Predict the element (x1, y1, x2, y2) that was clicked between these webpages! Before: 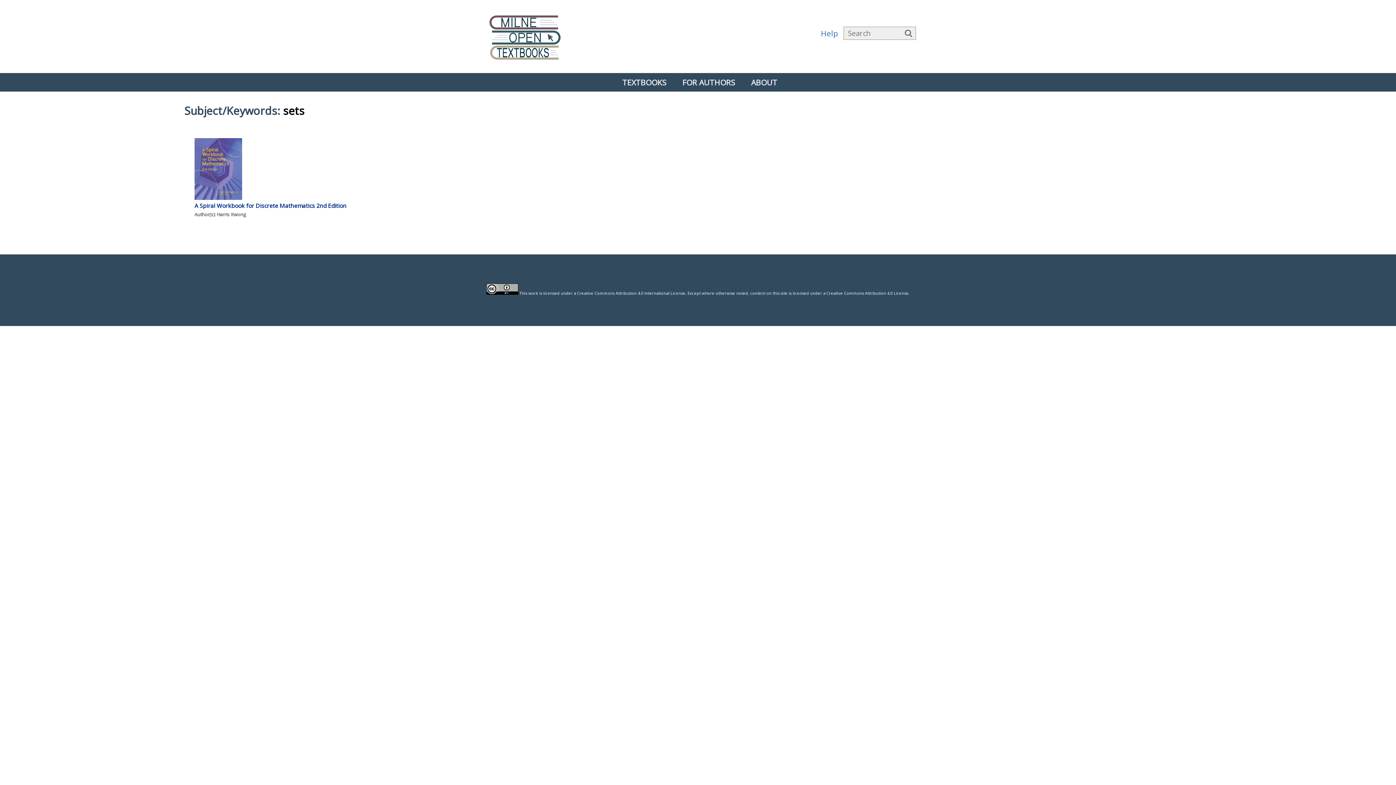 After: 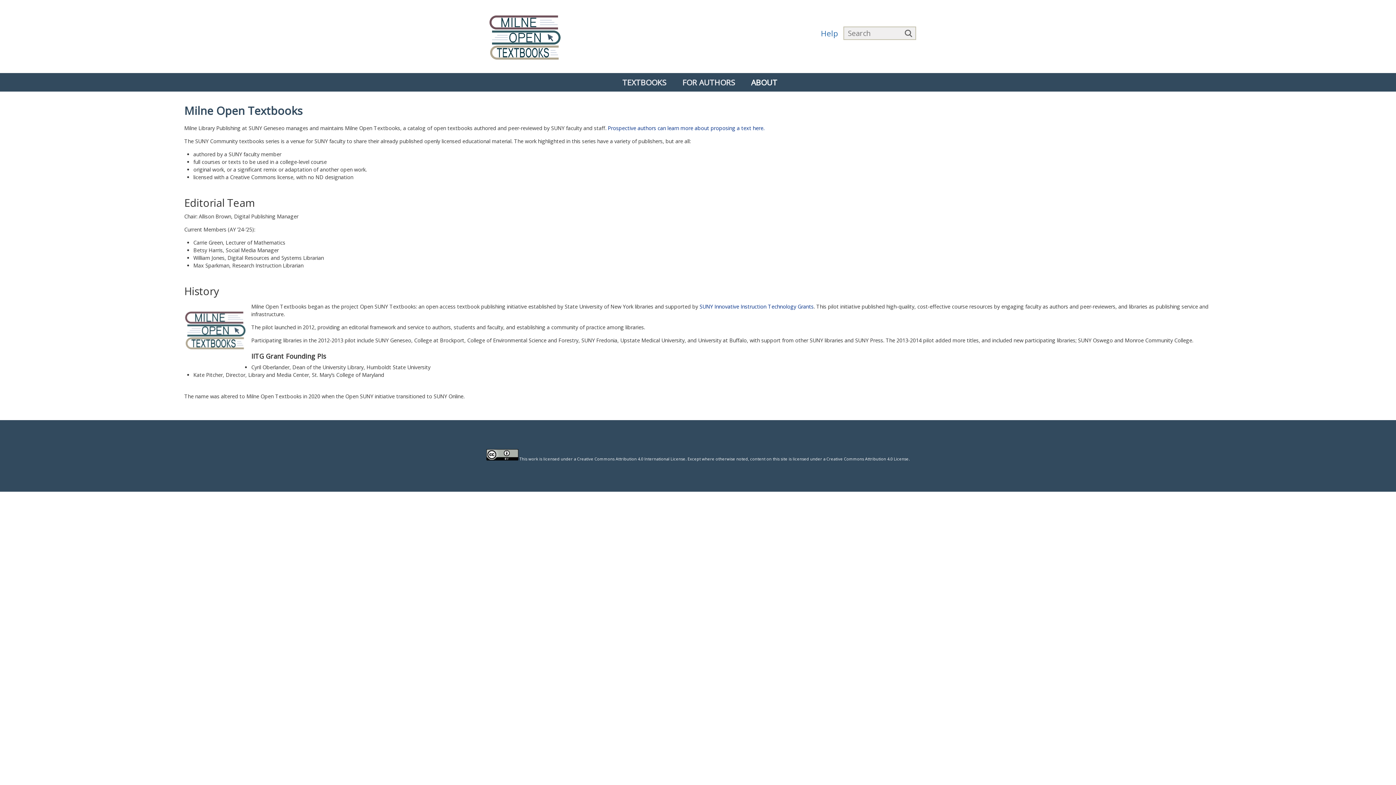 Action: label: ABOUT bbox: (745, 73, 782, 91)